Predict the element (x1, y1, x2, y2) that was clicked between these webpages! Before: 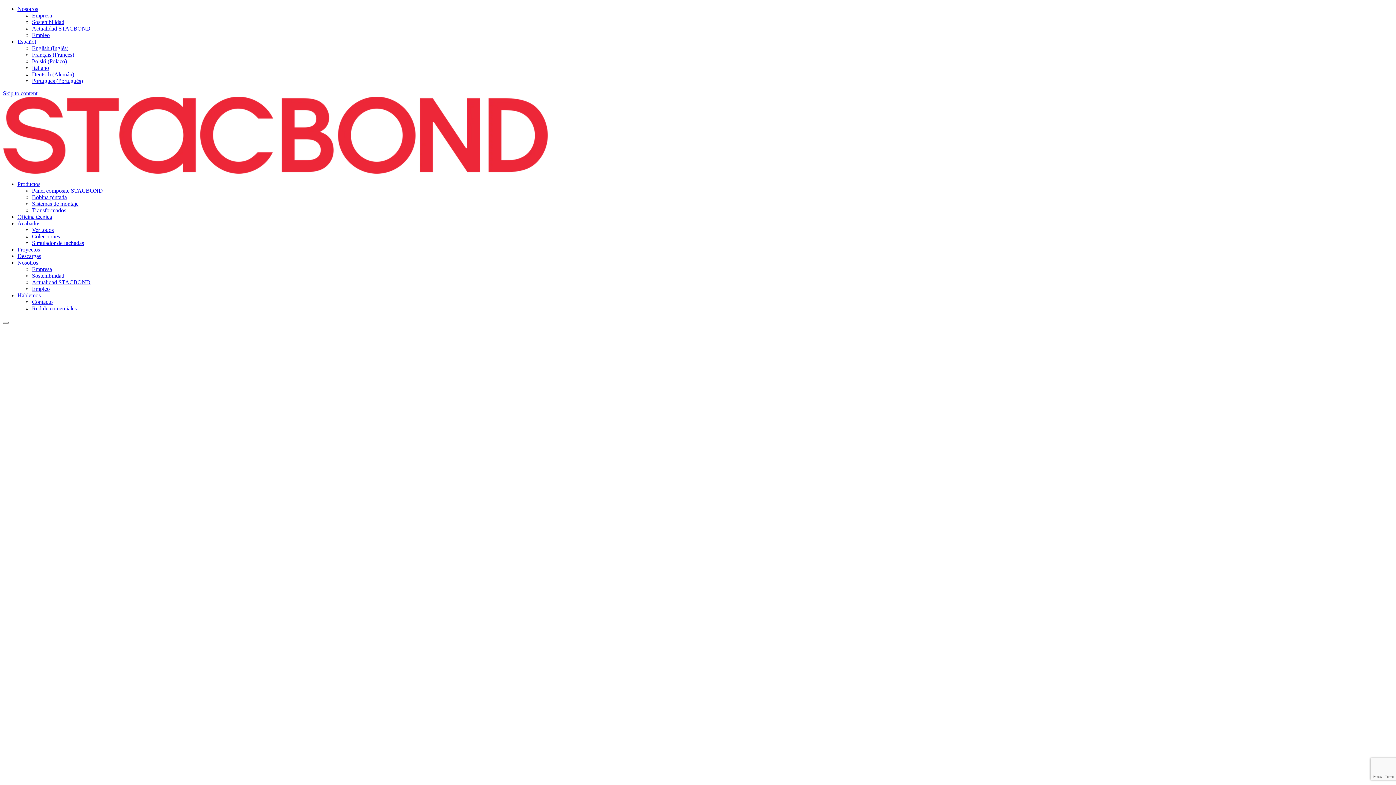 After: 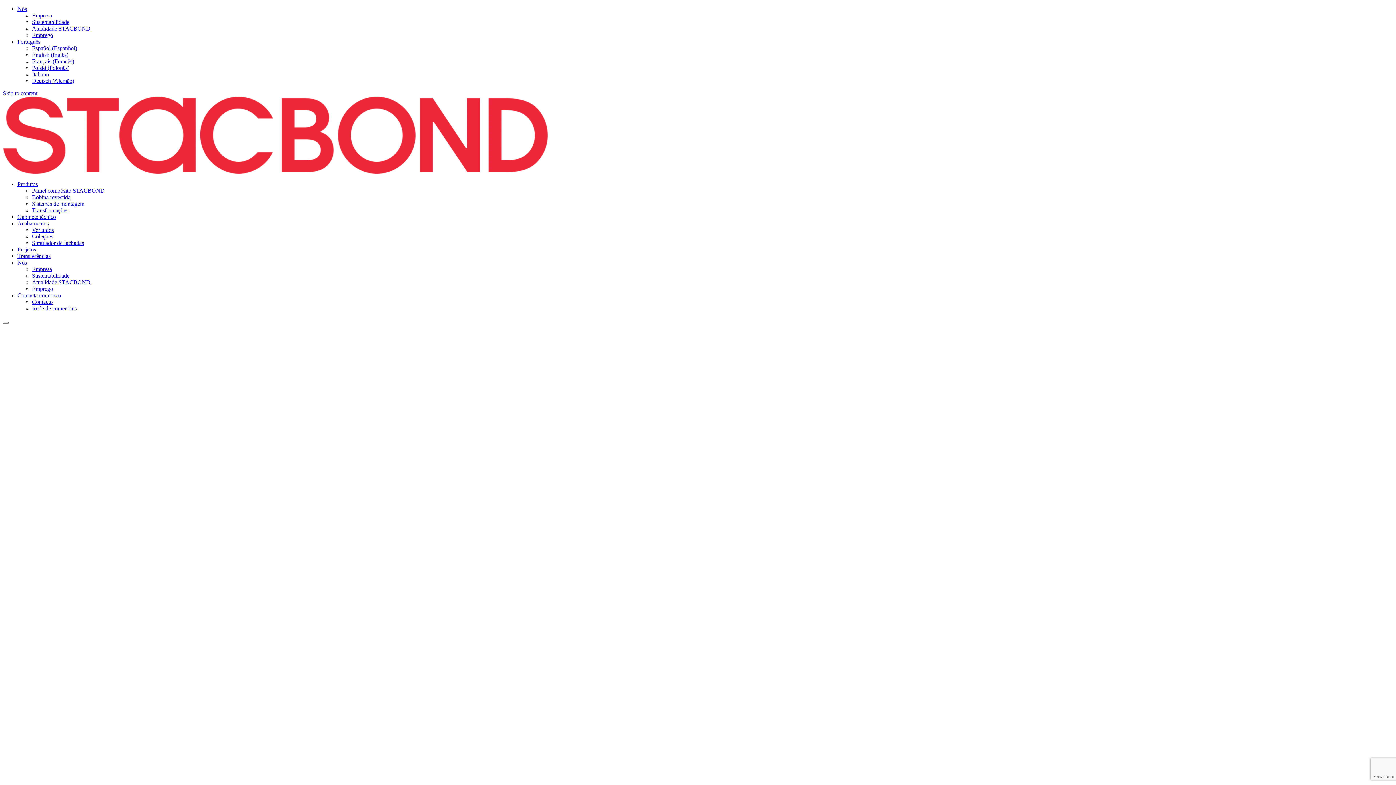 Action: bbox: (32, 77, 82, 84) label: Português (Portugués)